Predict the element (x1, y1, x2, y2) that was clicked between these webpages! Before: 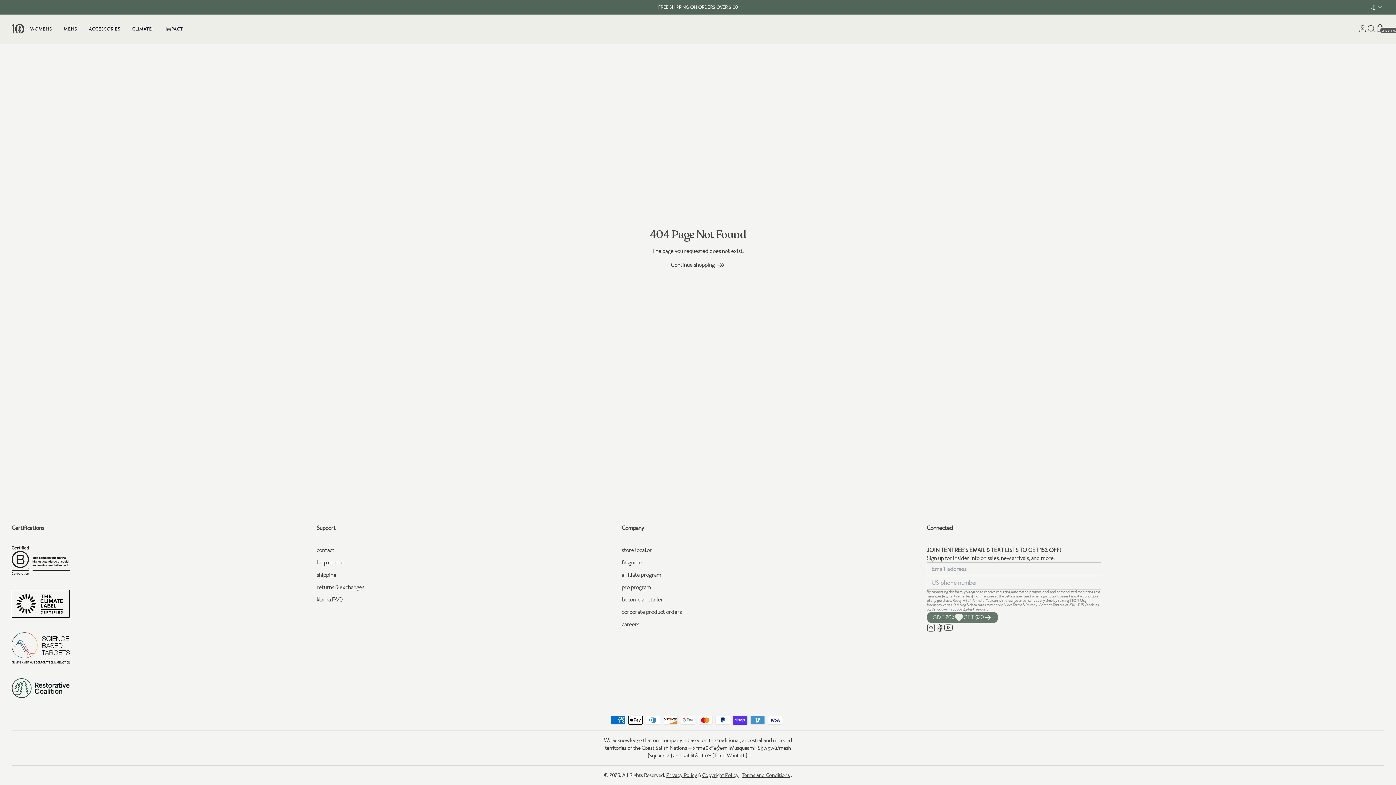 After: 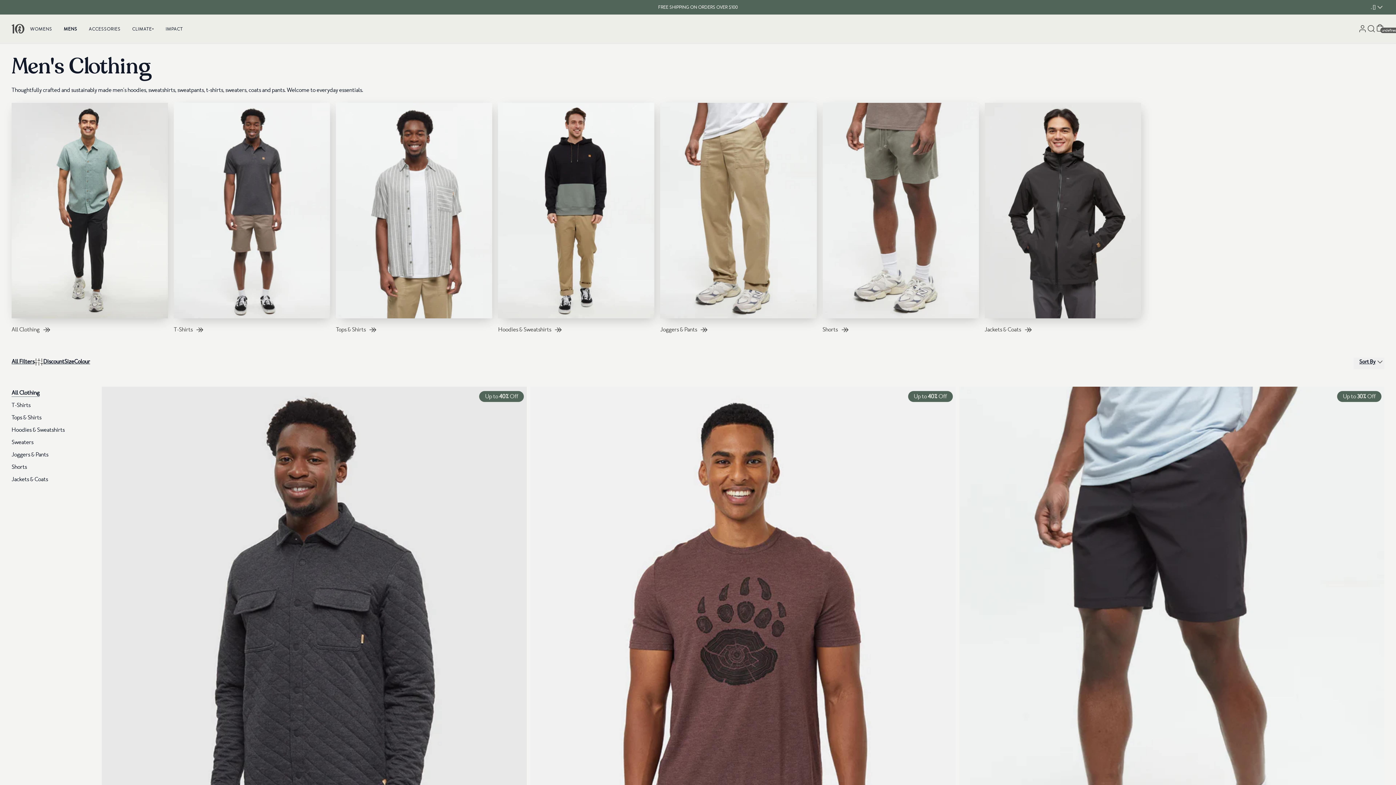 Action: bbox: (60, 18, 80, 38) label: MENS